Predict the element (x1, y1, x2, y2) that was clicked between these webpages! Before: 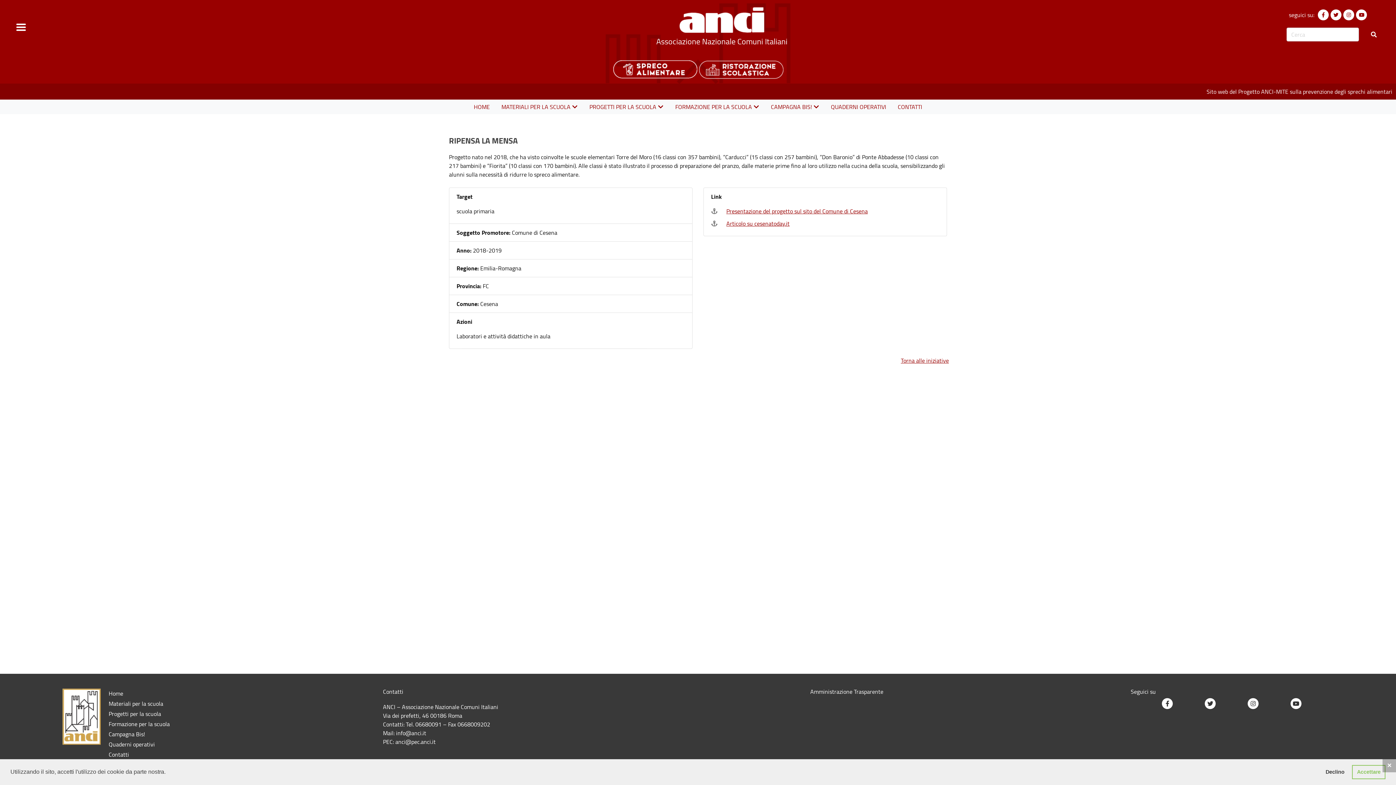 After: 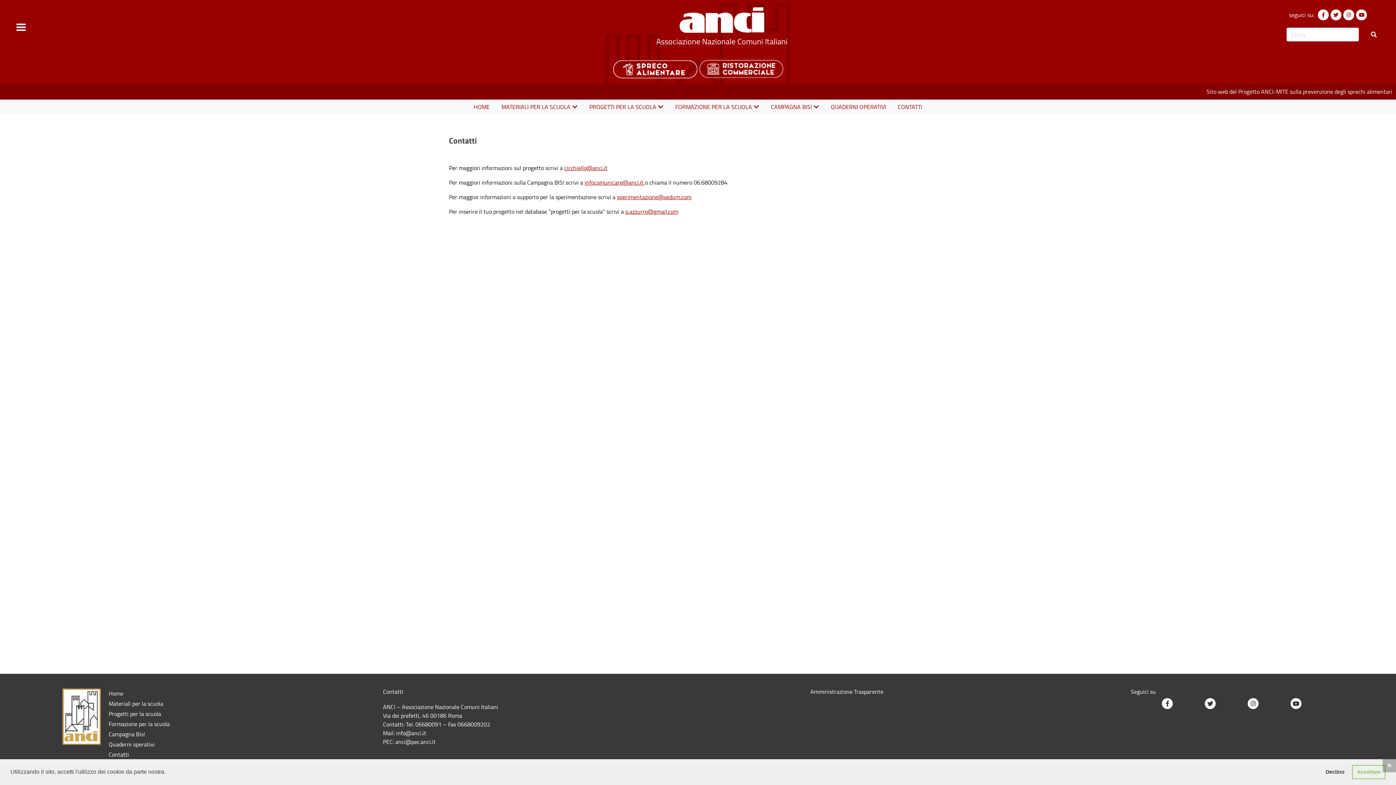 Action: label: Contatti bbox: (108, 749, 372, 760)